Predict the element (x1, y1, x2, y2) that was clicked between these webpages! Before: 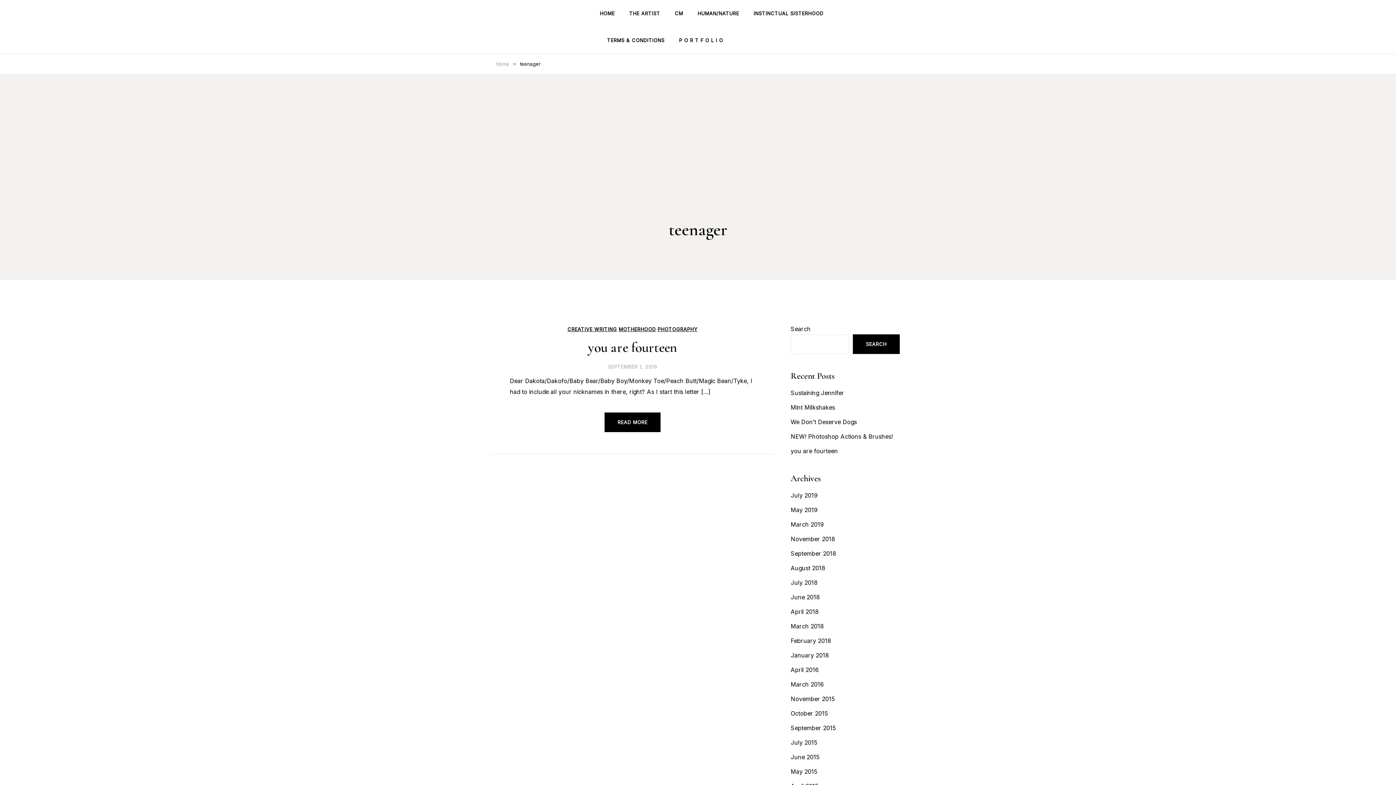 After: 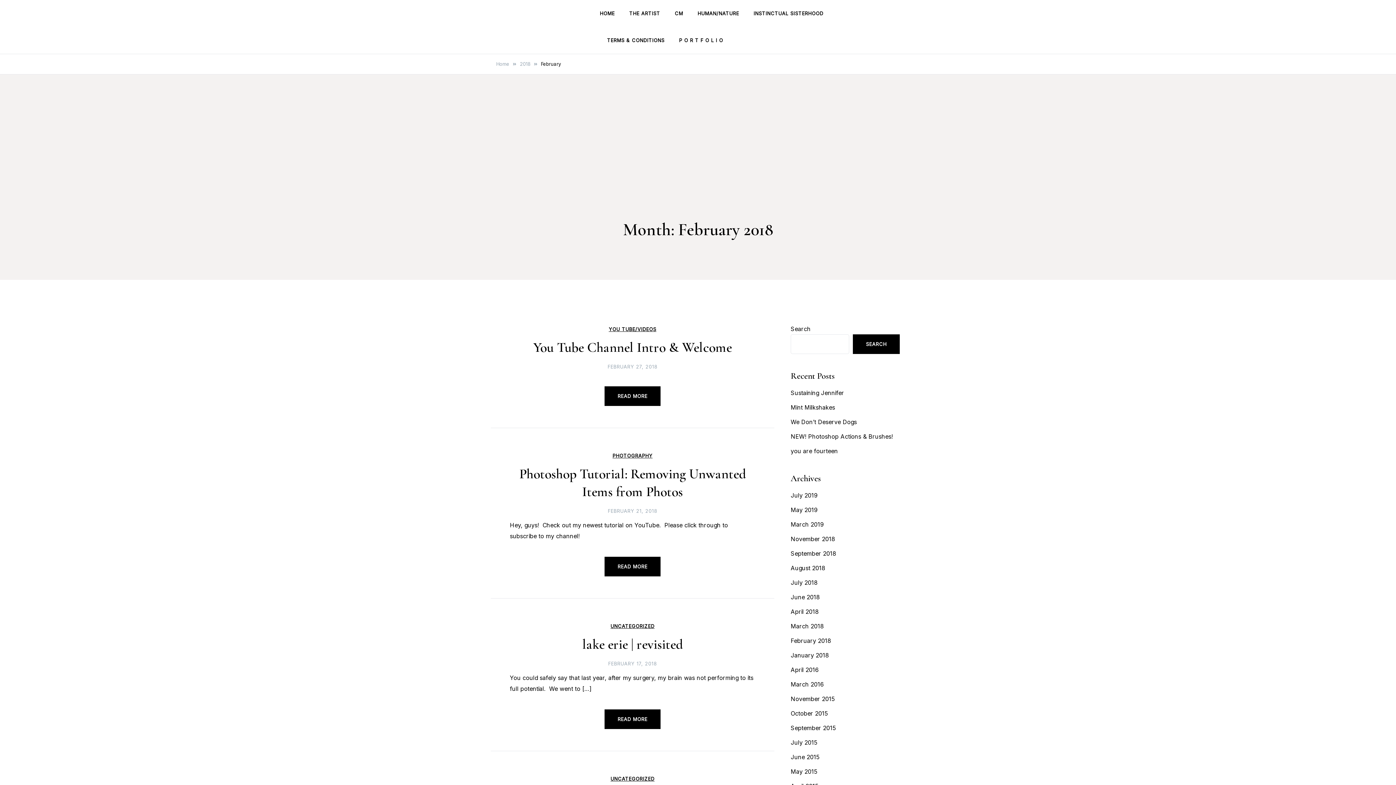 Action: label: February 2018 bbox: (790, 637, 831, 644)